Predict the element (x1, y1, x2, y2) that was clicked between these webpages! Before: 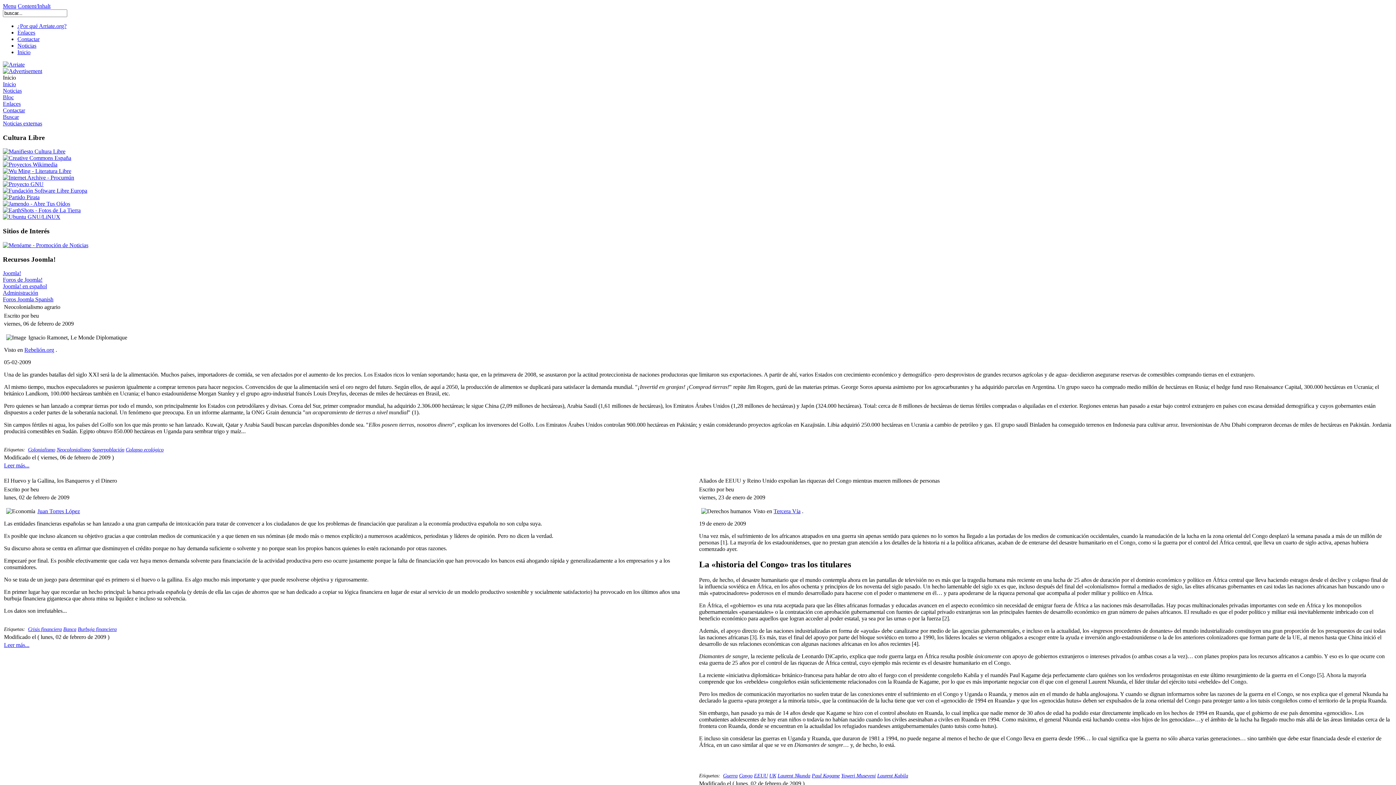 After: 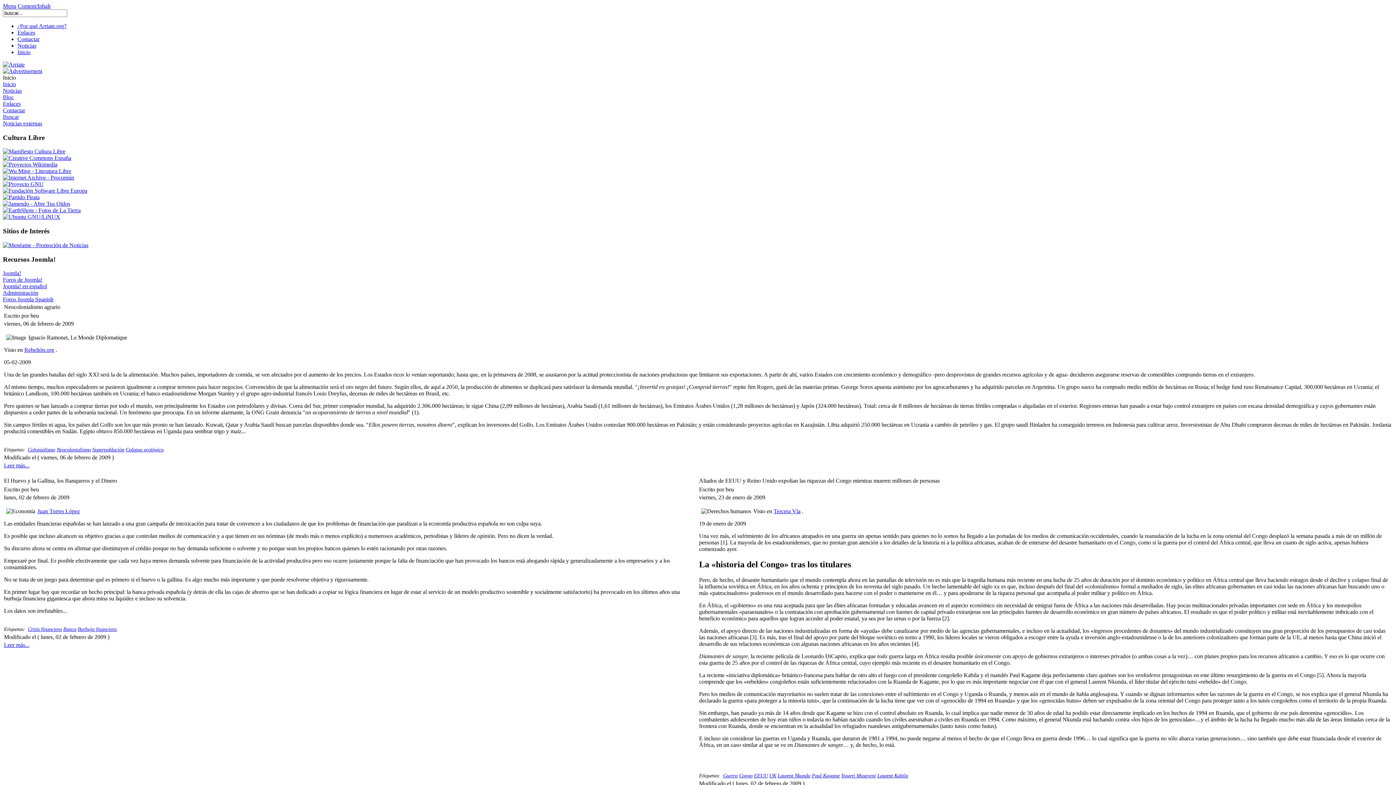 Action: bbox: (2, 187, 87, 193)